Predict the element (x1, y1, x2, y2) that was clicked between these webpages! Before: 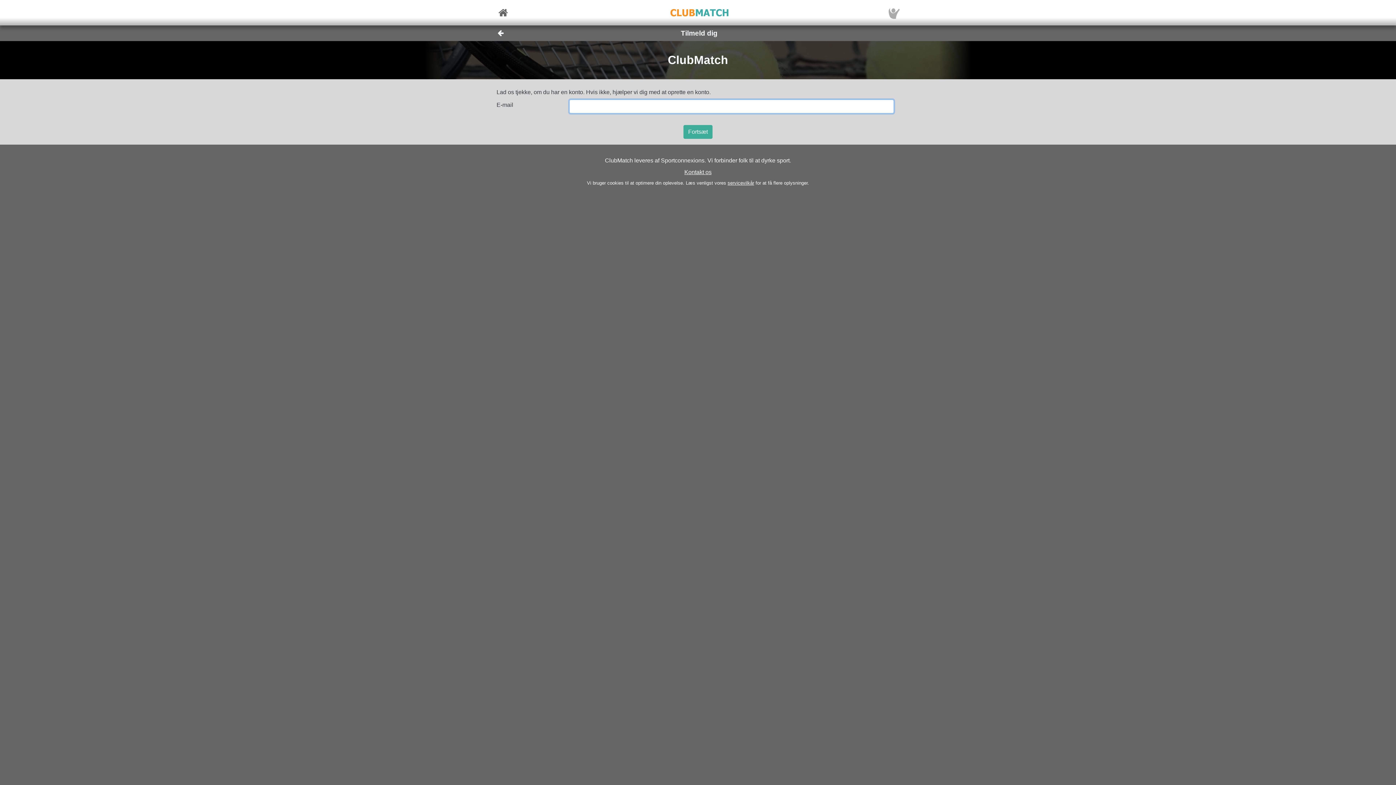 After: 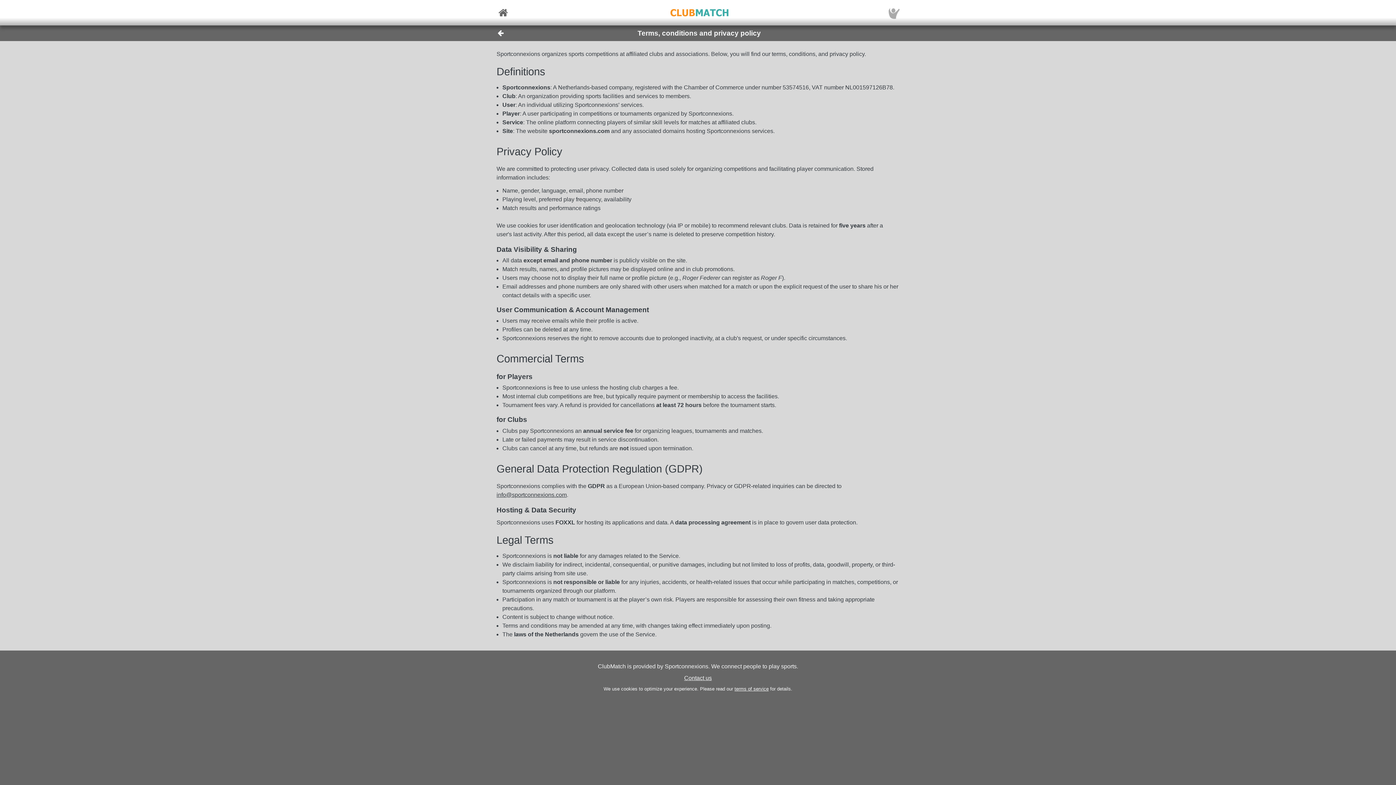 Action: label: servicevilkår bbox: (727, 180, 754, 185)